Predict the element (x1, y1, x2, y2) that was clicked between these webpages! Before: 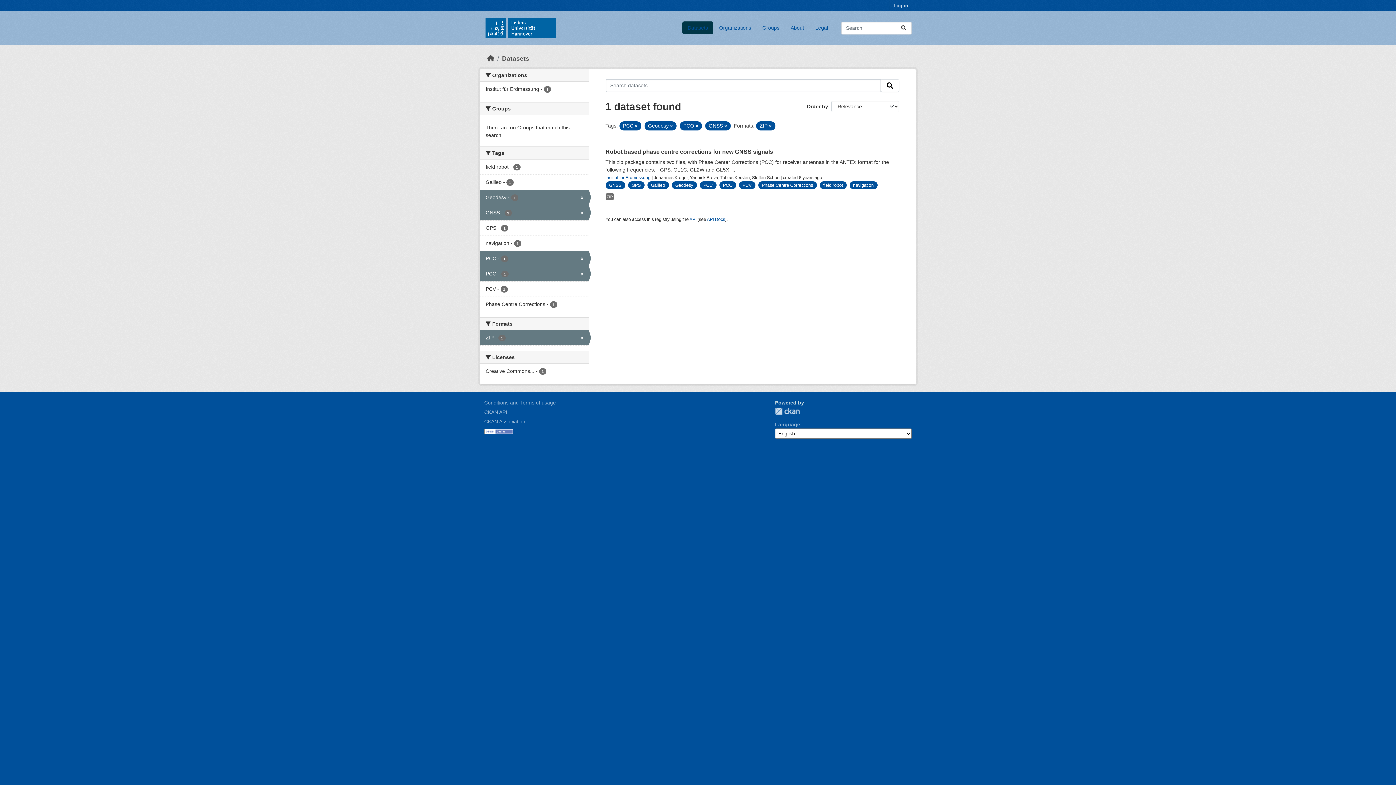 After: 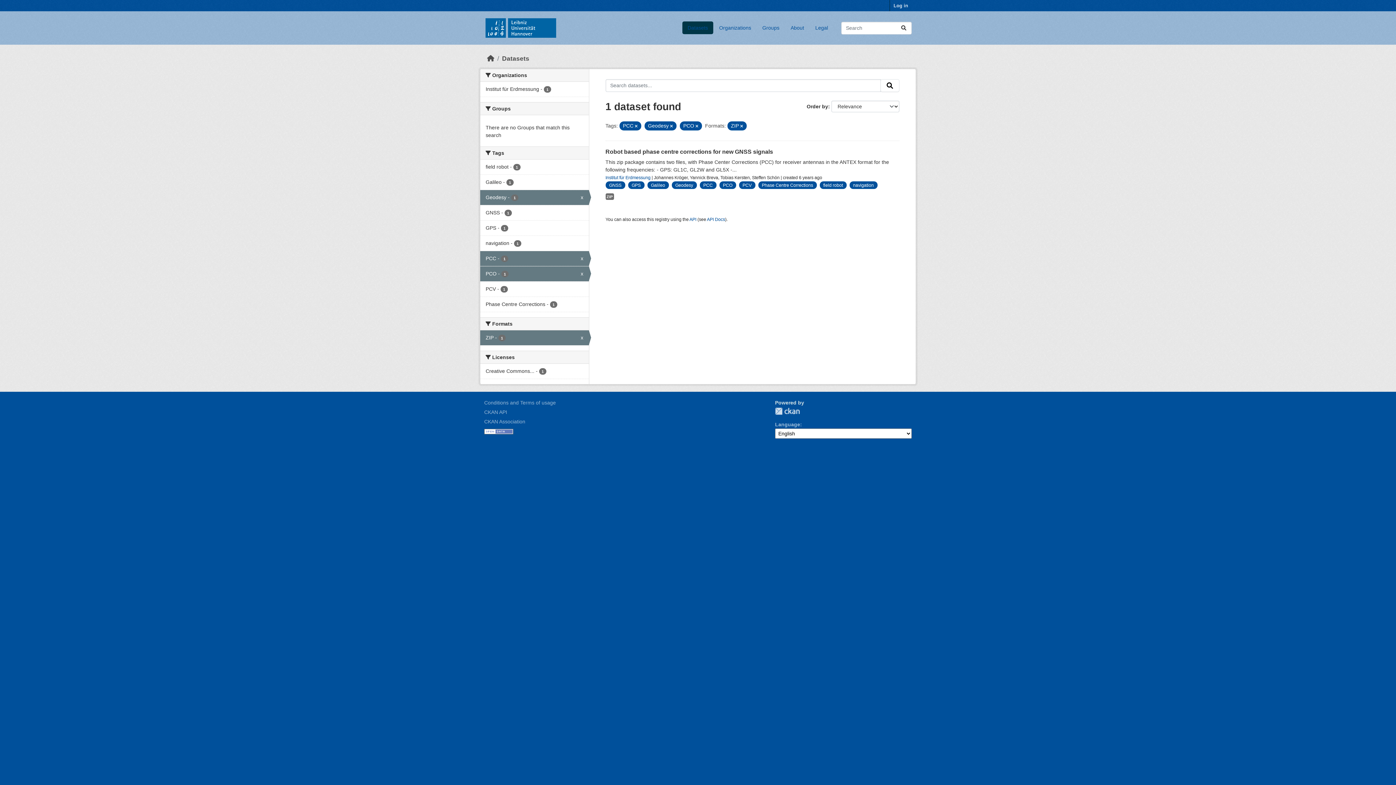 Action: bbox: (724, 124, 727, 128)